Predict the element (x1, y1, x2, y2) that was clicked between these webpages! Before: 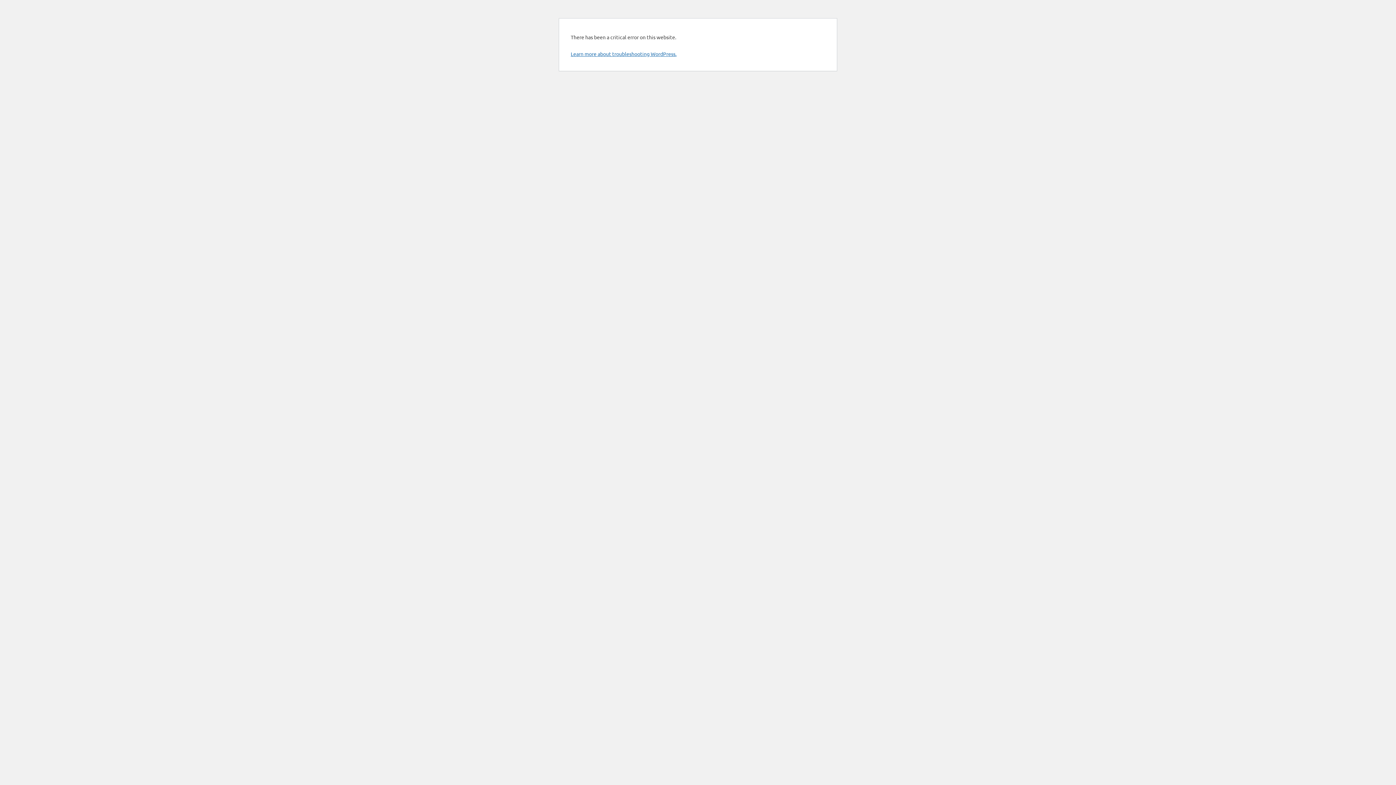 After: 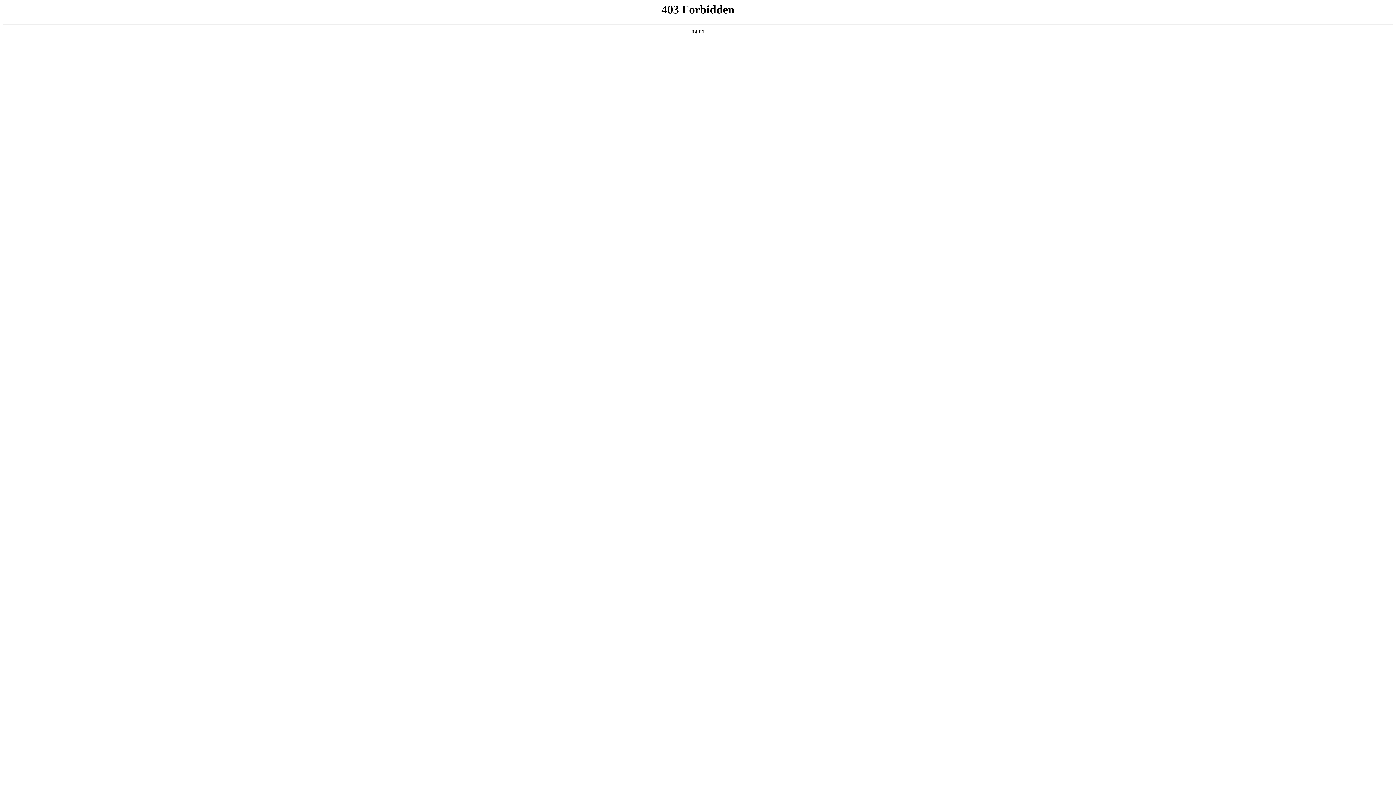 Action: label: Learn more about troubleshooting WordPress. bbox: (570, 50, 676, 57)